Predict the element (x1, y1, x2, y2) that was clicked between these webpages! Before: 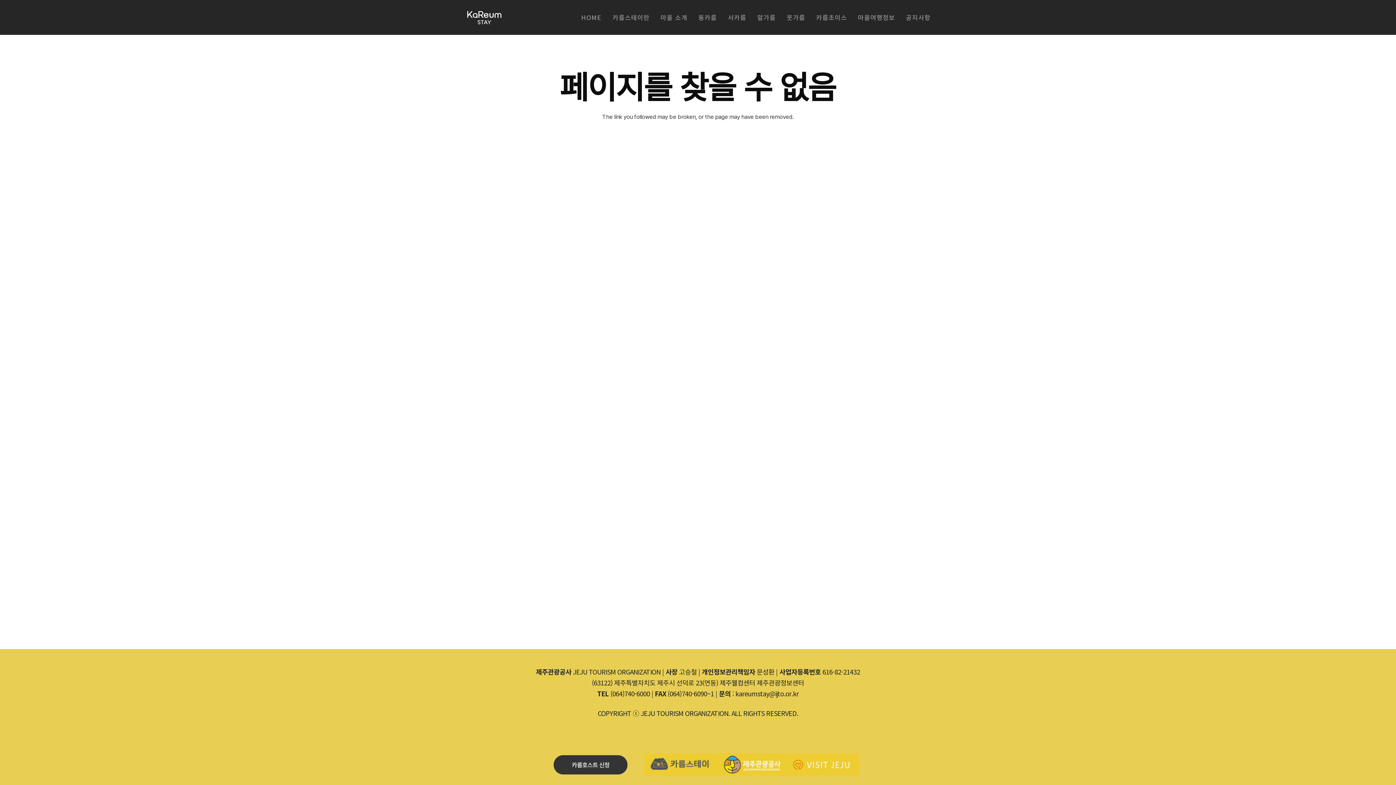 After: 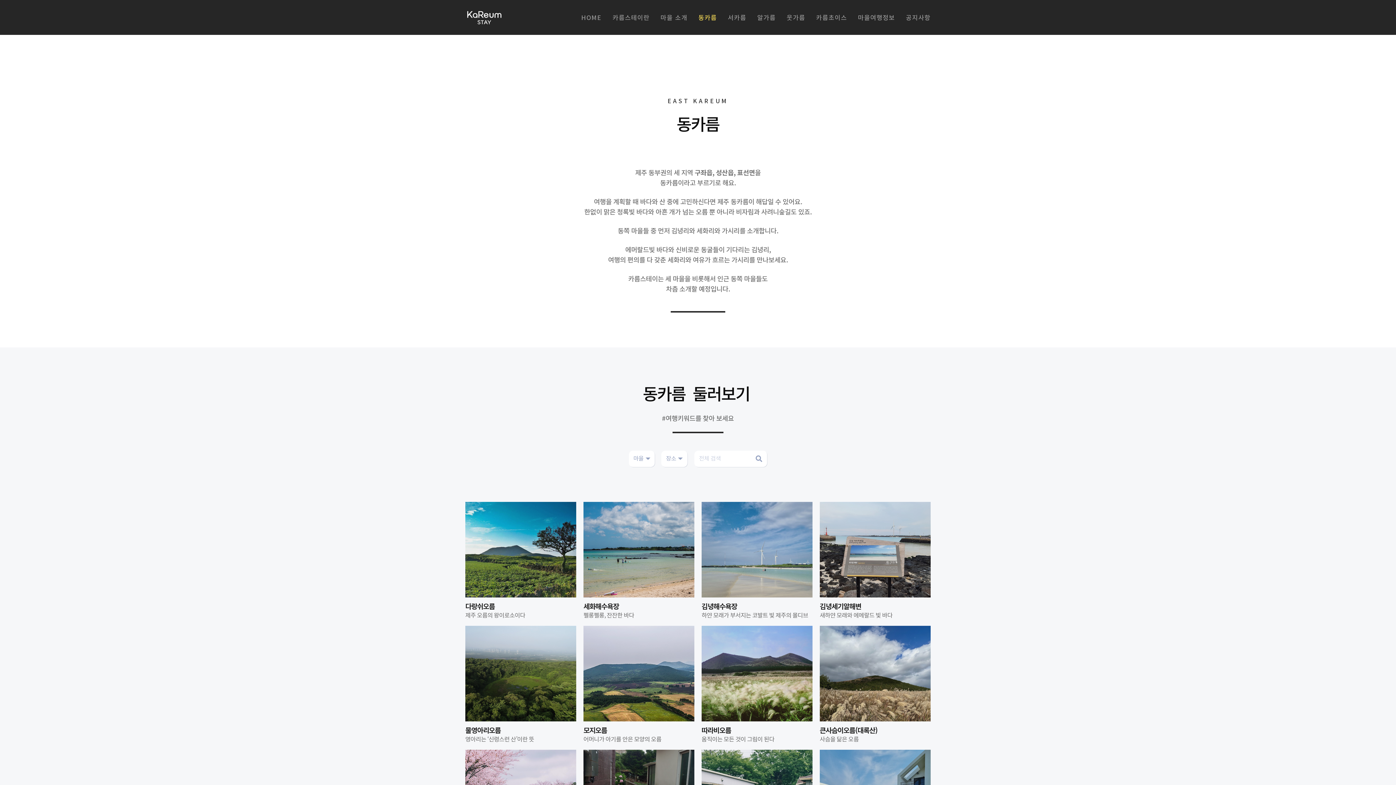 Action: bbox: (693, 12, 722, 22) label: 동카름